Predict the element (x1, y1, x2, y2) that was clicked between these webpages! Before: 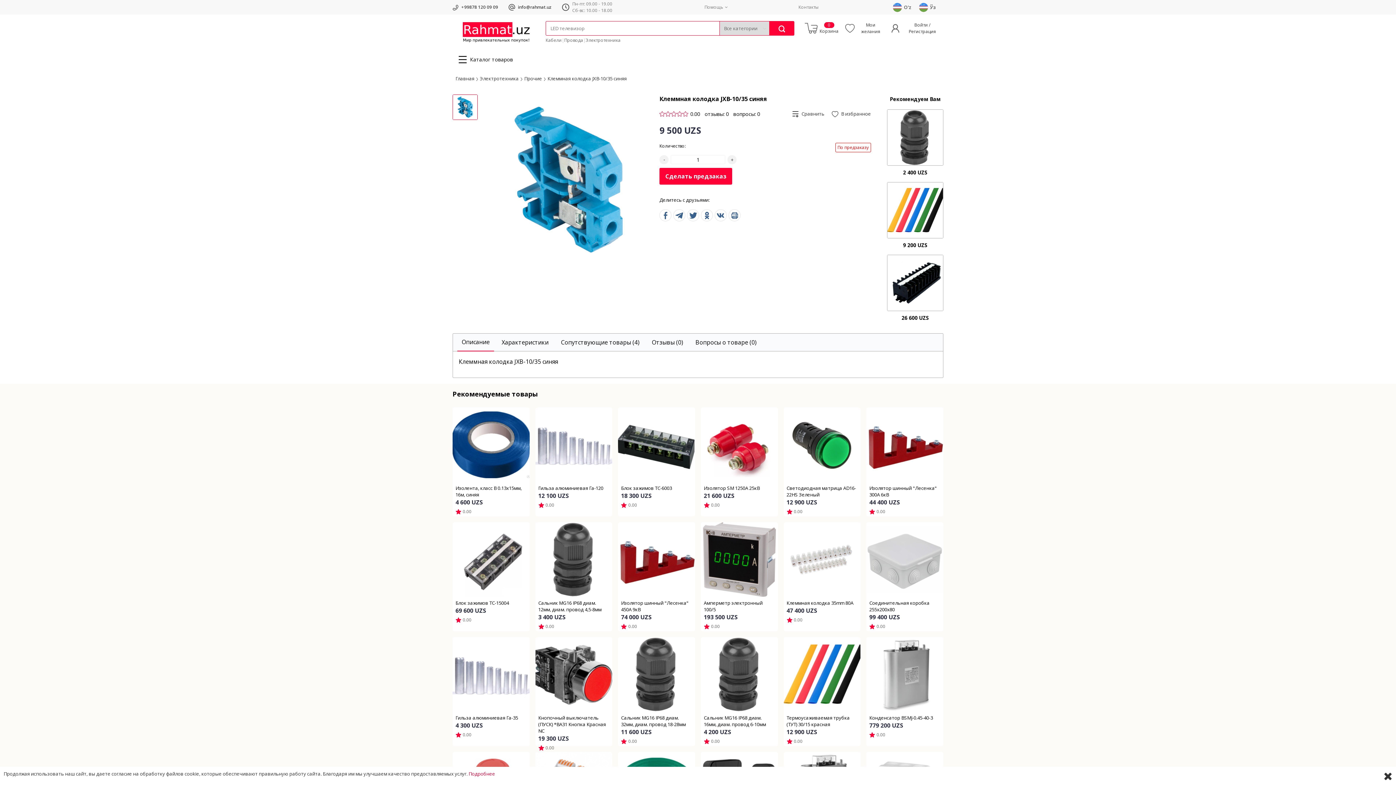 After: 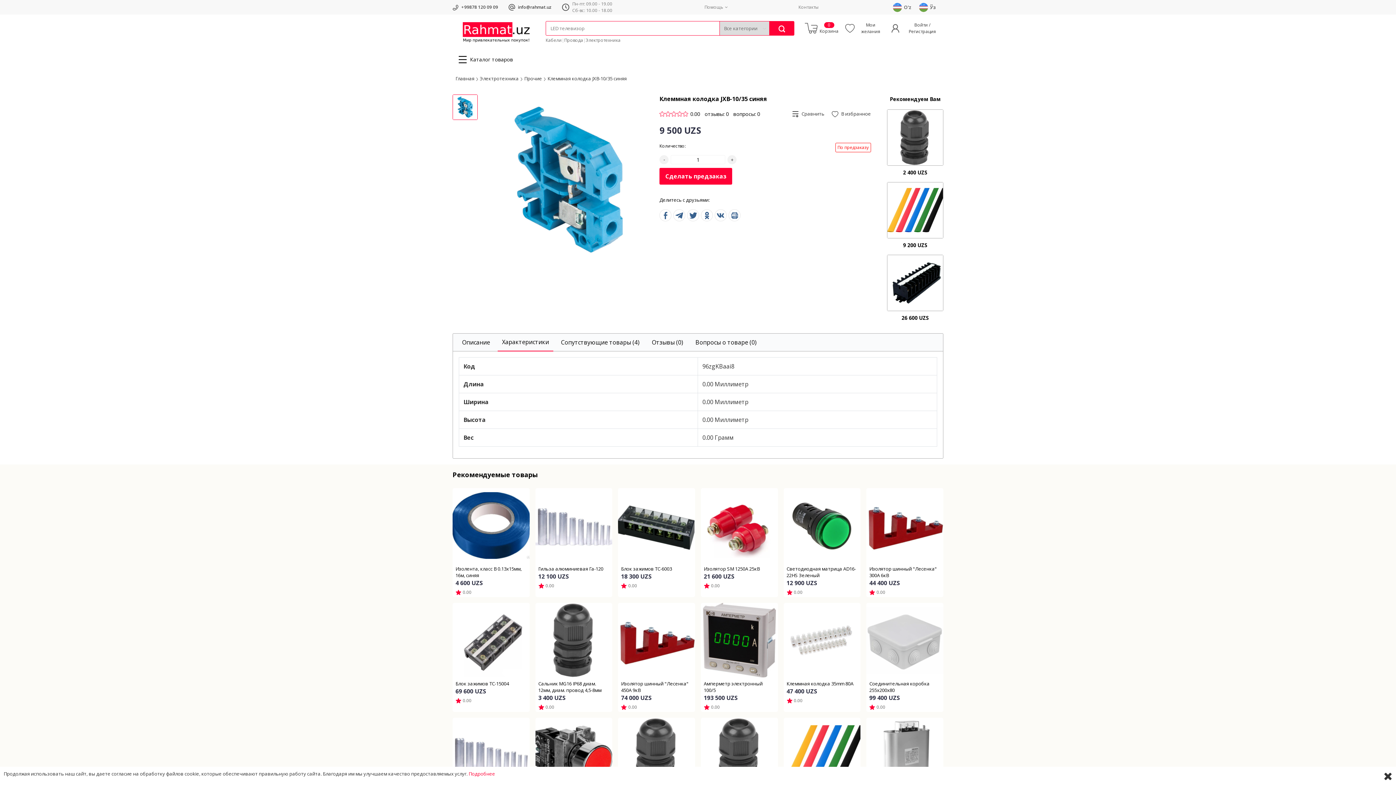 Action: label: Характеристики bbox: (497, 333, 553, 351)